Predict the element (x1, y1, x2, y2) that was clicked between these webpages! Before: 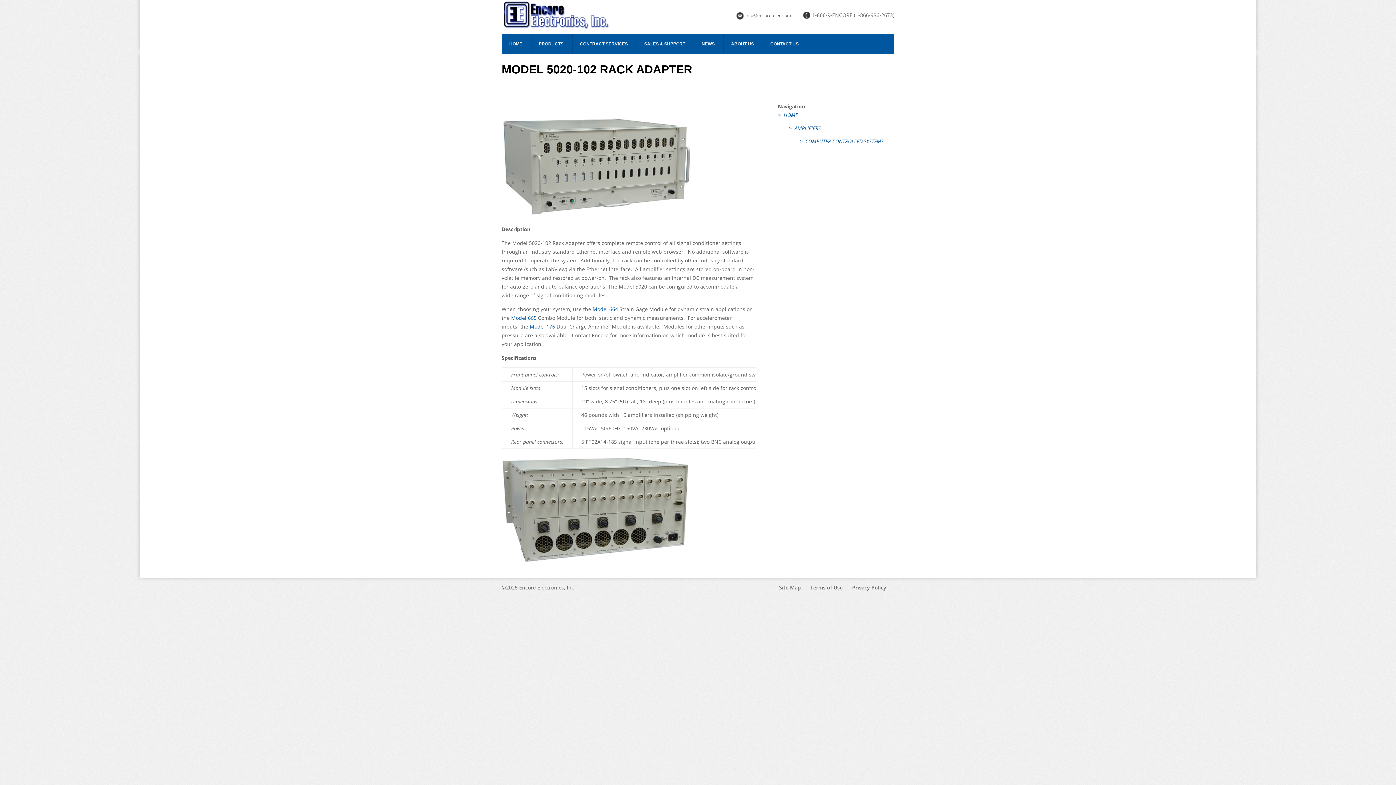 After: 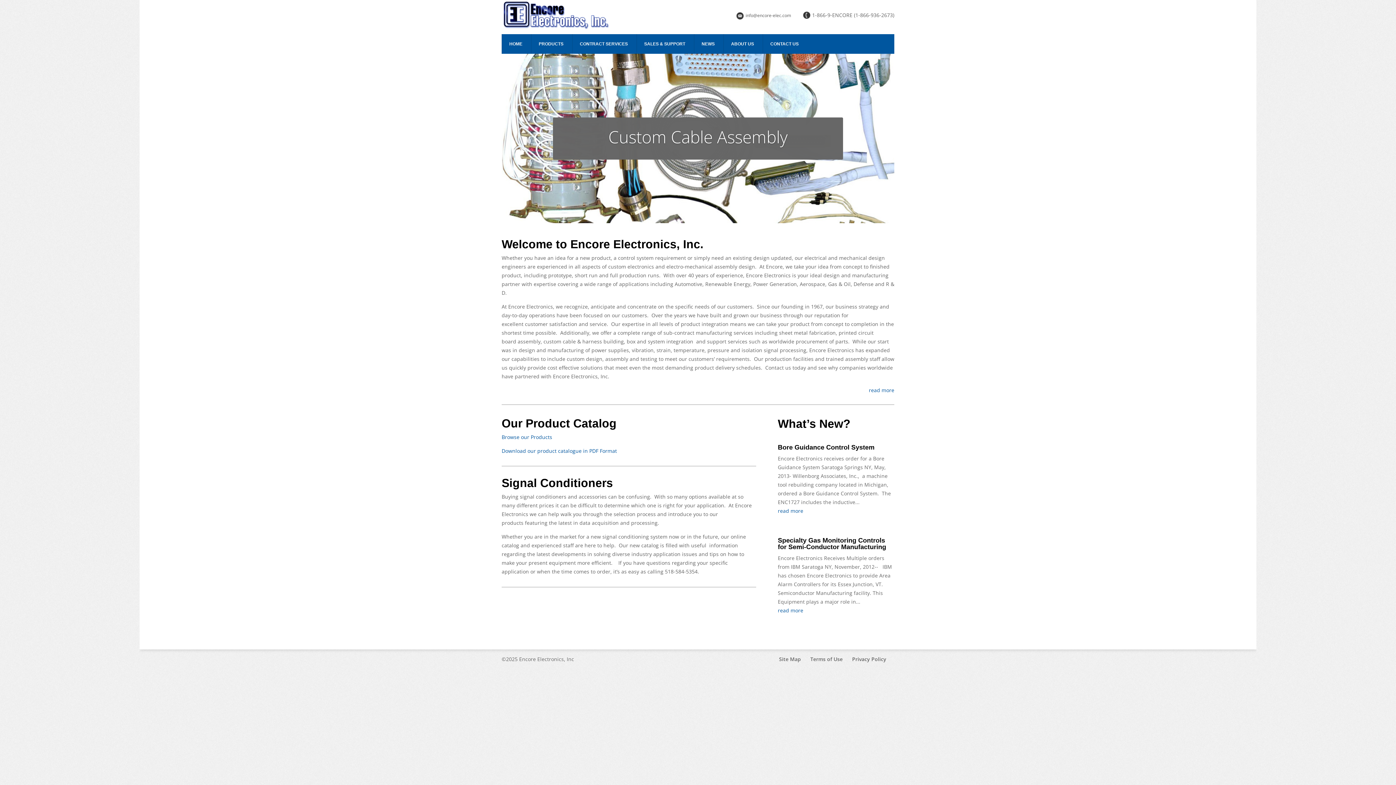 Action: label: HOME bbox: (501, 34, 529, 53)